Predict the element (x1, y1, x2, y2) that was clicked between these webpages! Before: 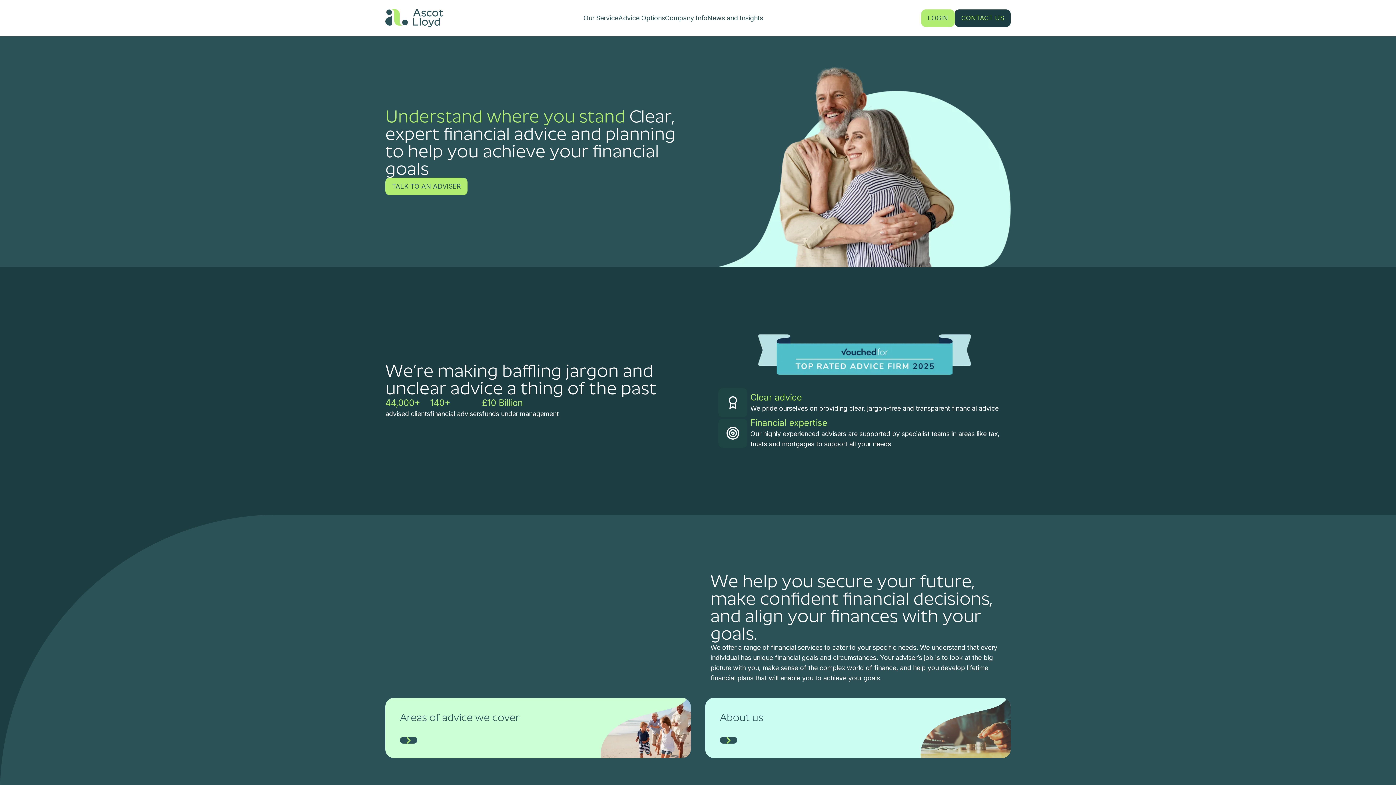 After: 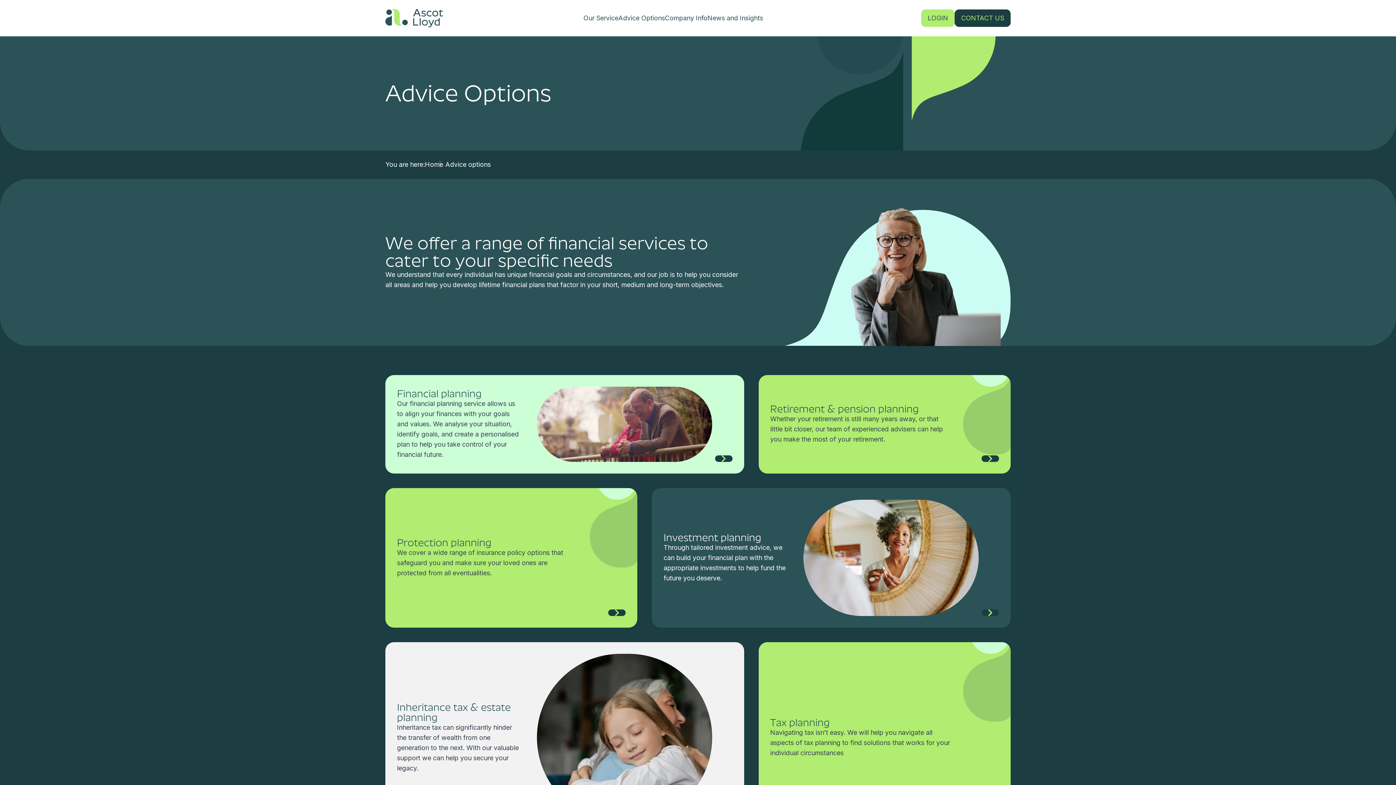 Action: bbox: (385, 698, 690, 758) label: Areas of advice we cover